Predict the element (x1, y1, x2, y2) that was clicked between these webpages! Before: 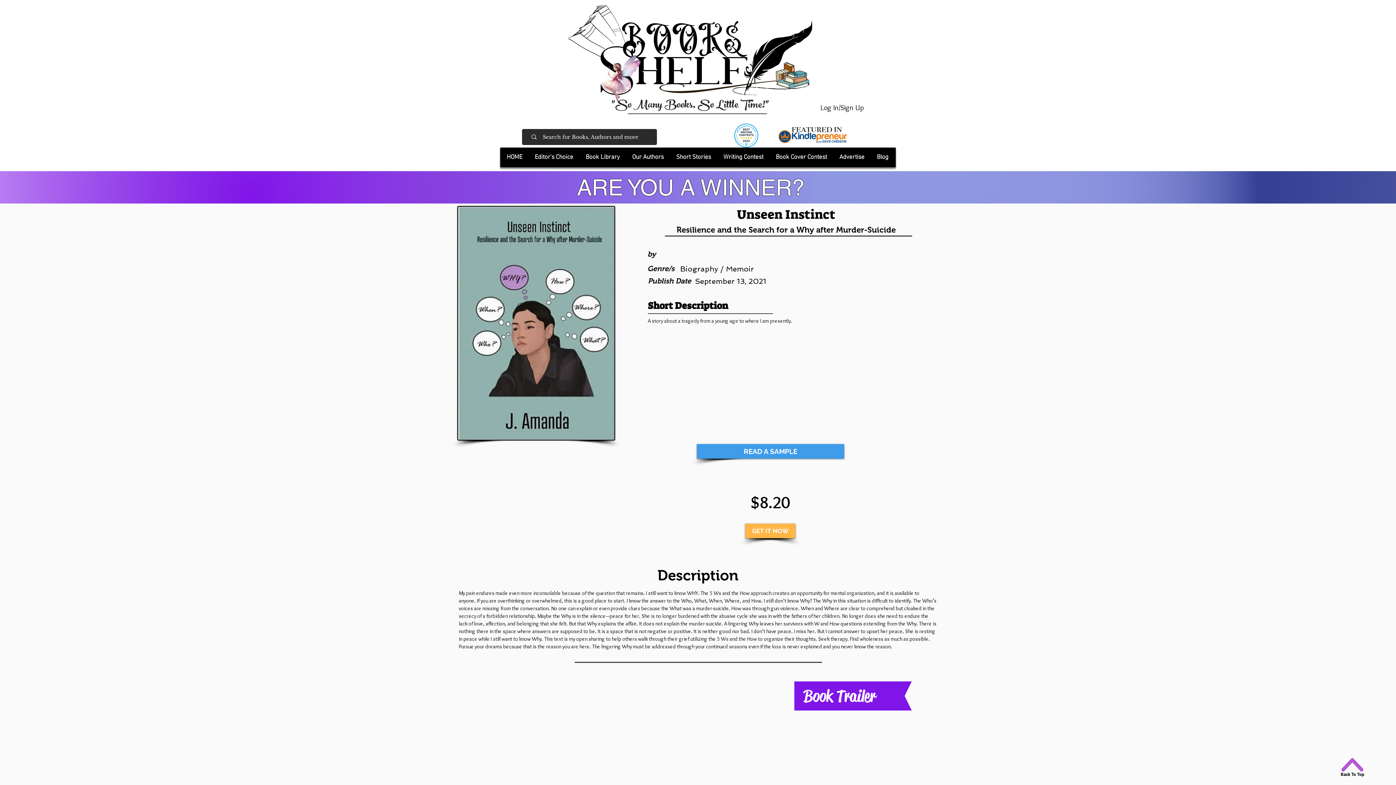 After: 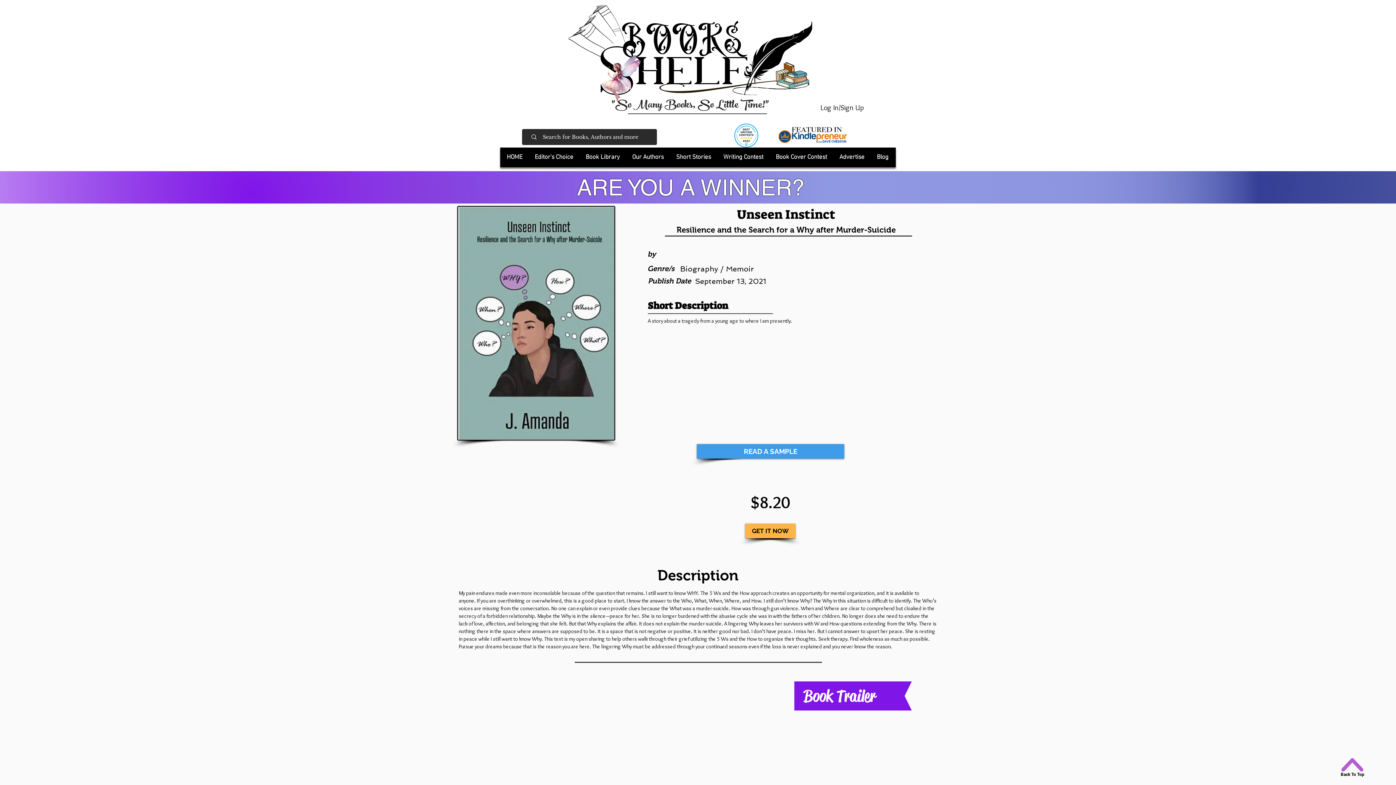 Action: bbox: (745, 524, 795, 538) label: GET IT NOW